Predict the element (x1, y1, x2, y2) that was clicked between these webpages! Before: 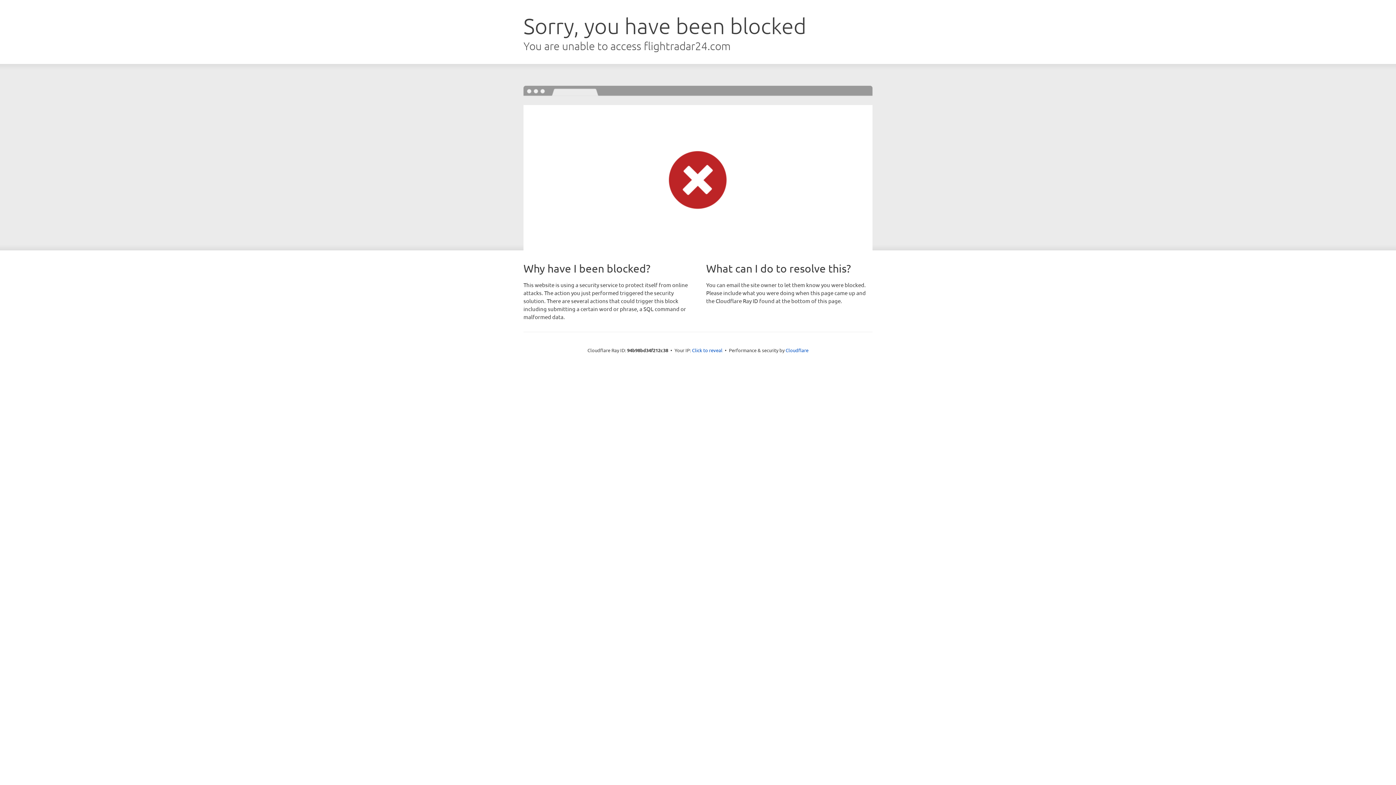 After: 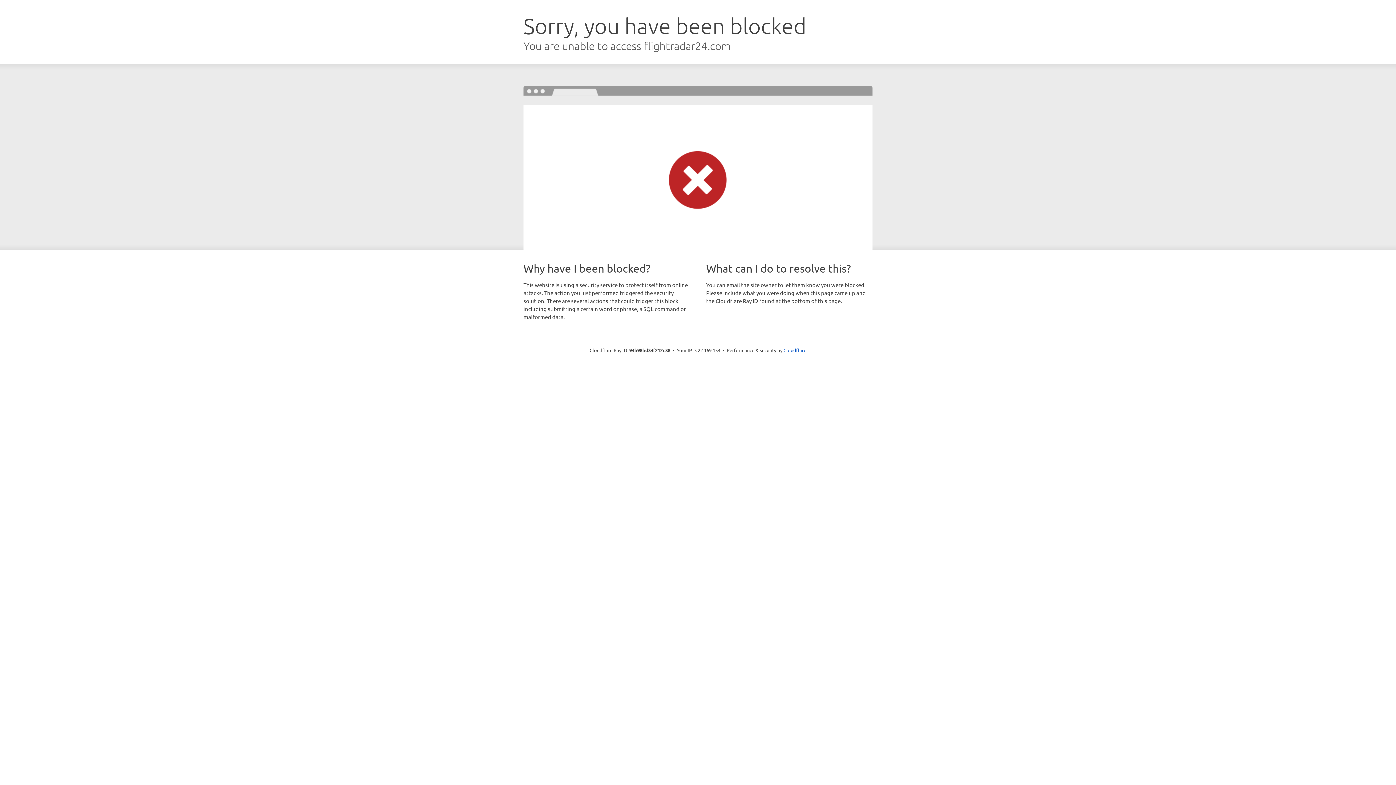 Action: bbox: (692, 346, 722, 353) label: Click to reveal